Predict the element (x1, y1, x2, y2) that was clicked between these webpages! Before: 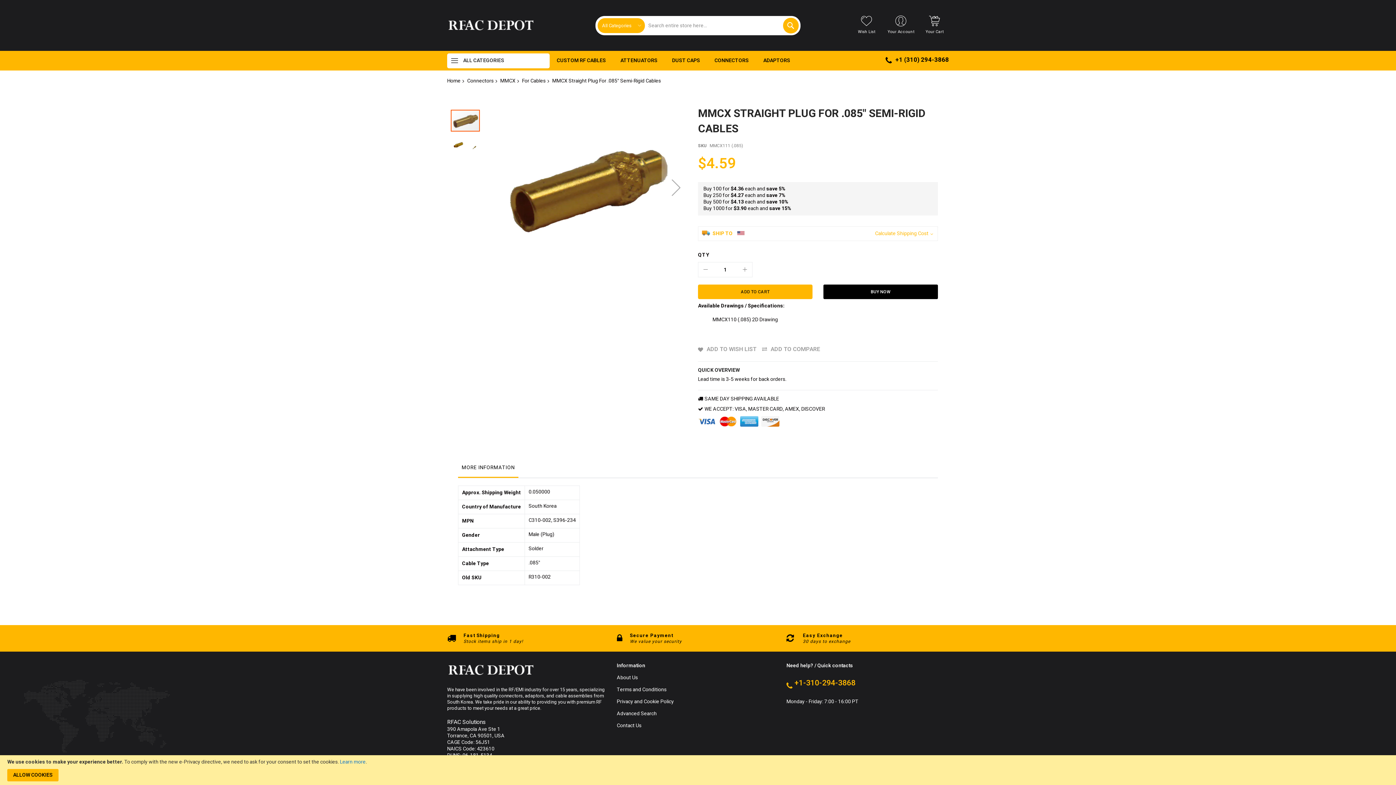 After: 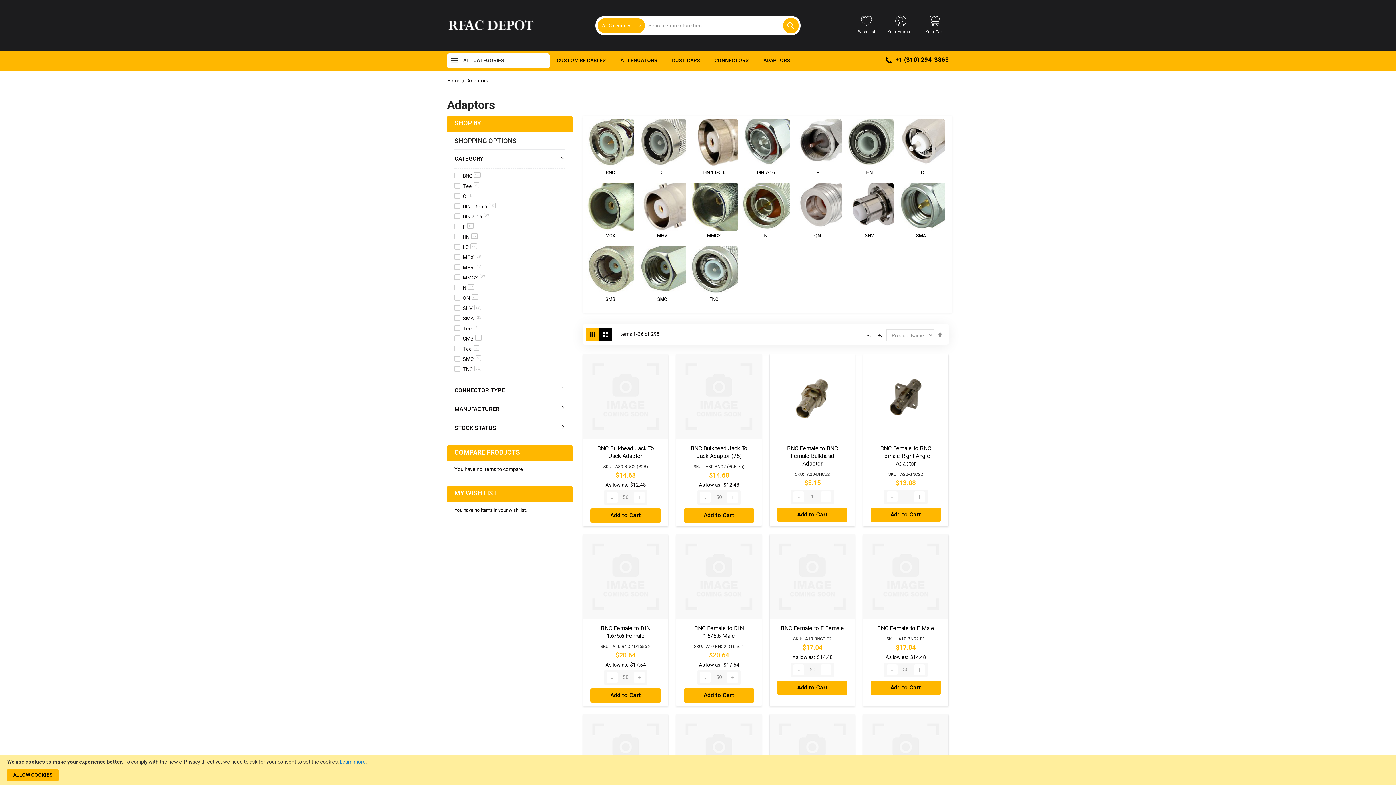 Action: bbox: (756, 50, 797, 70) label: ADAPTORS